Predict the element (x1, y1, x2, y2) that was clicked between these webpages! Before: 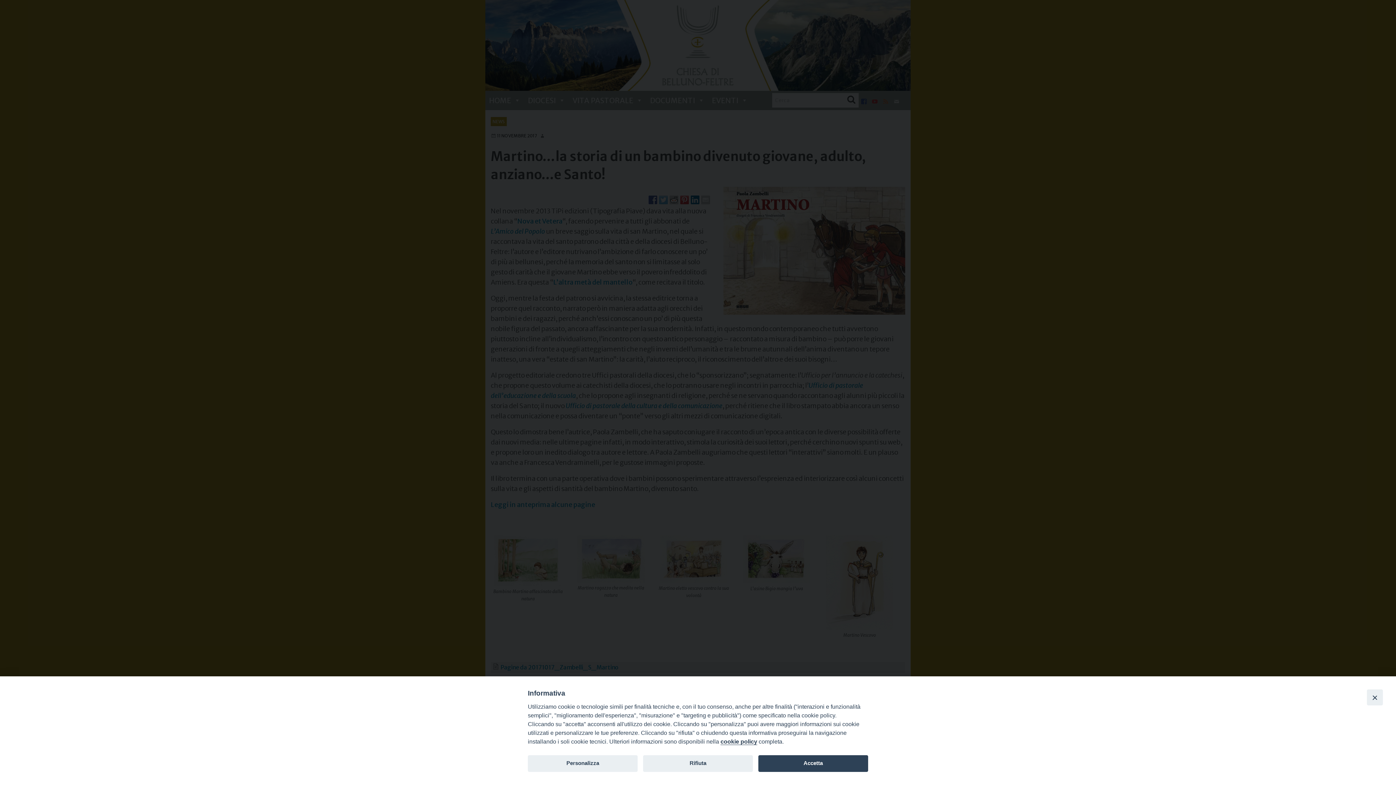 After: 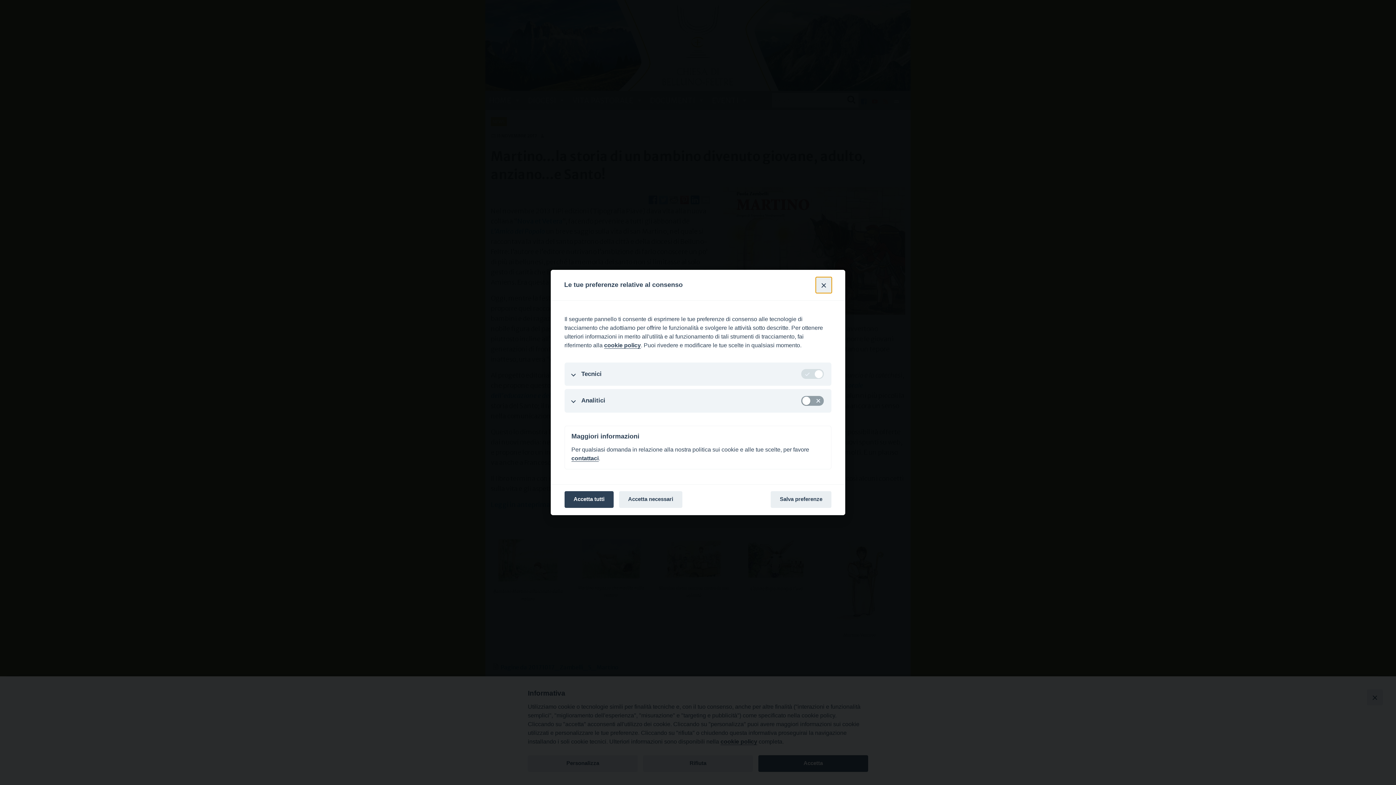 Action: bbox: (528, 755, 637, 772) label: Personalizza